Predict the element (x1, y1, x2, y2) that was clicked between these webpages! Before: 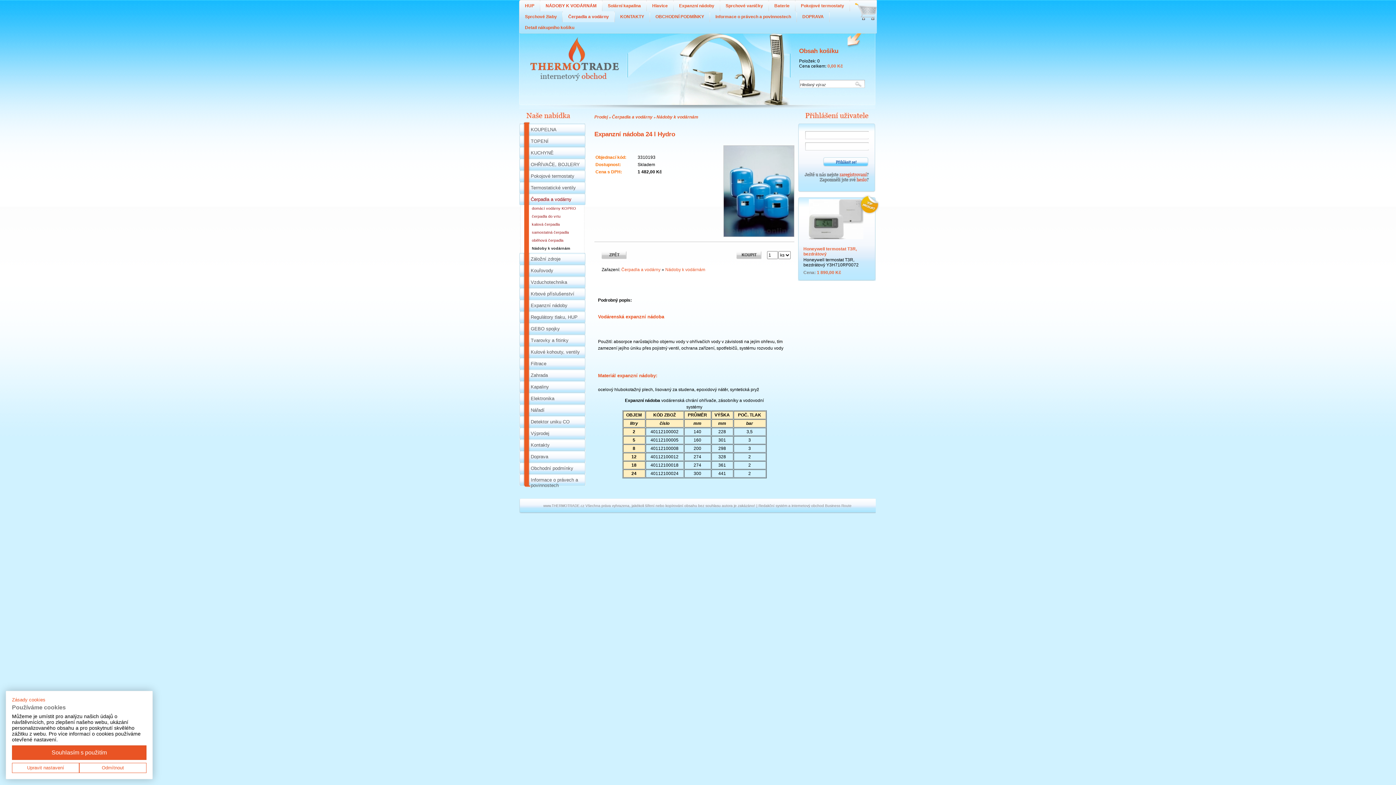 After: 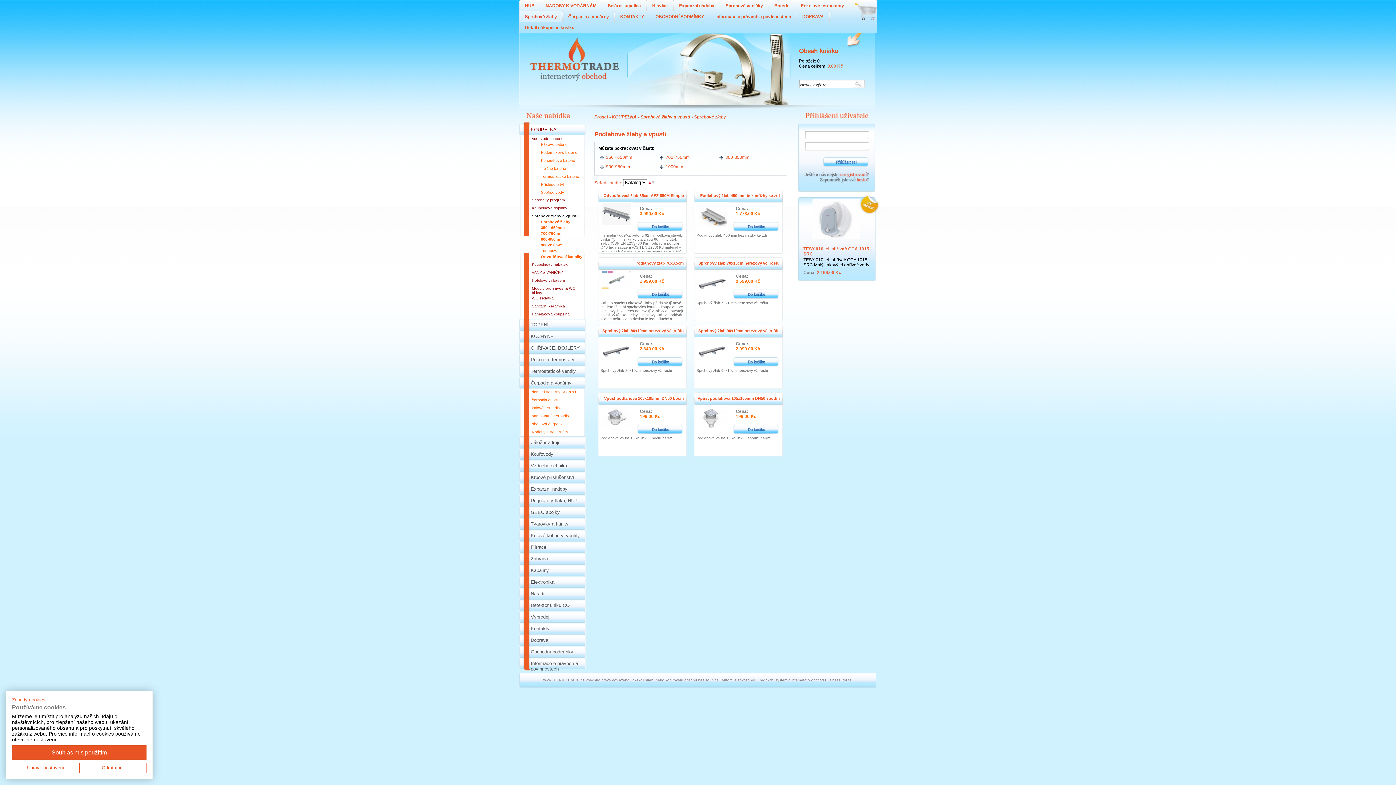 Action: label: Sprchové žlaby bbox: (519, 11, 562, 22)